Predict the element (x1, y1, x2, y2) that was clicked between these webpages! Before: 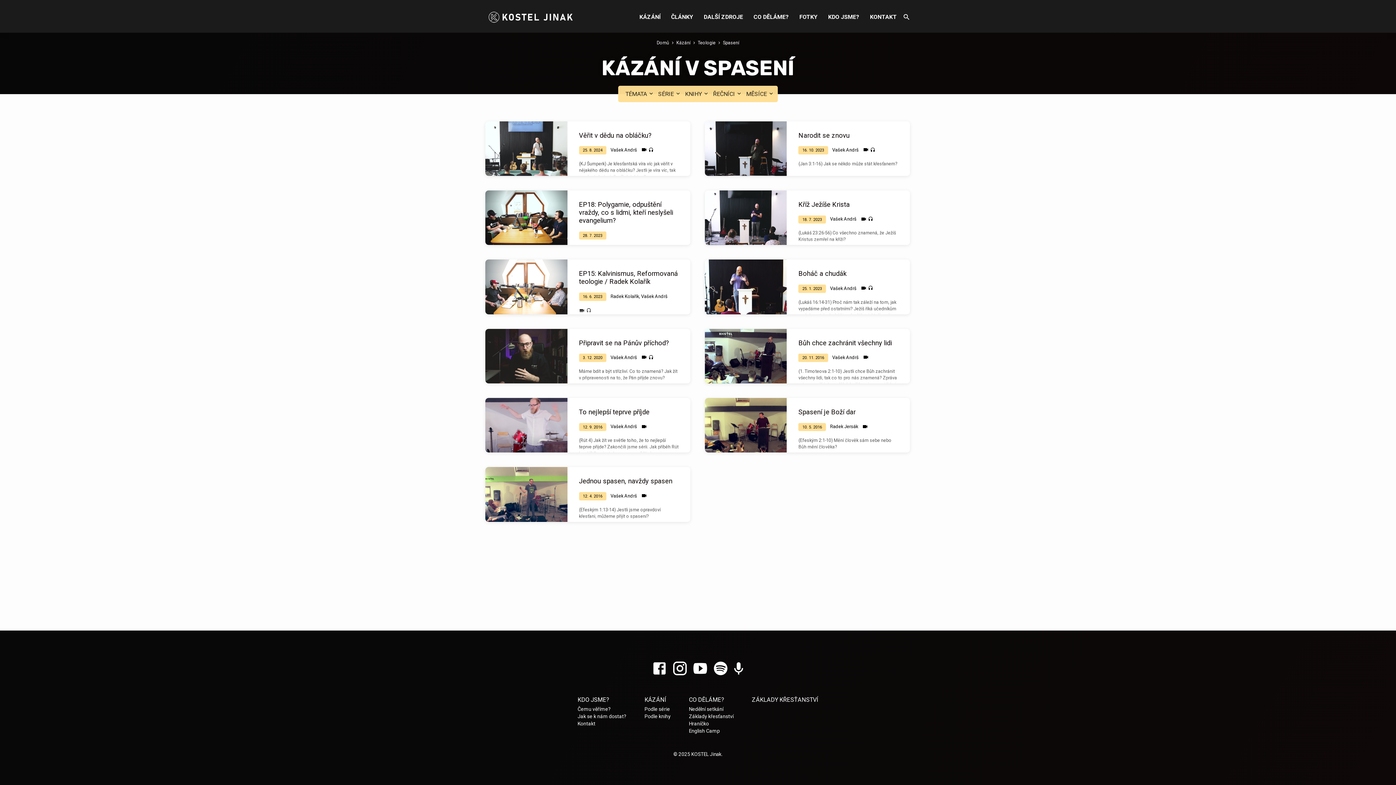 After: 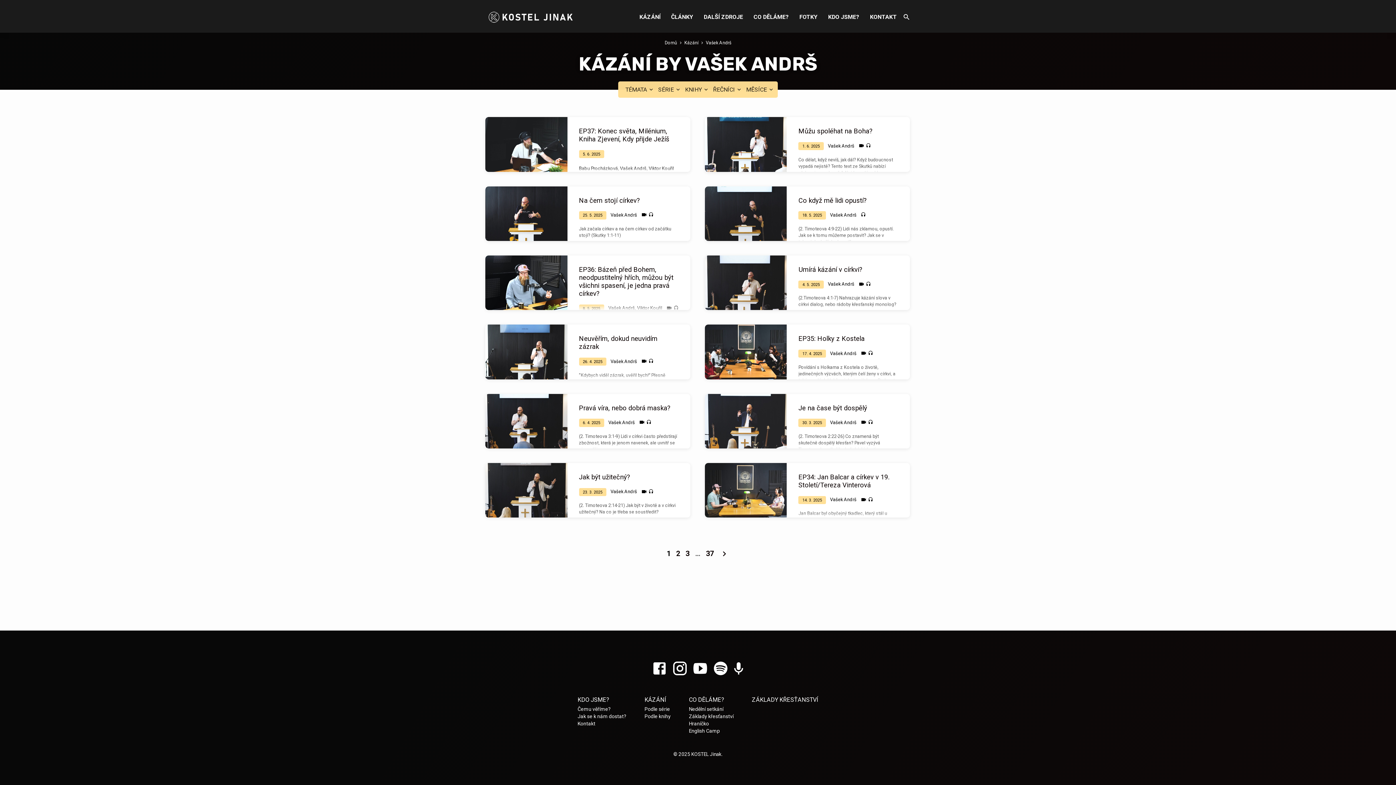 Action: label: Vašek Andrš bbox: (832, 147, 859, 152)